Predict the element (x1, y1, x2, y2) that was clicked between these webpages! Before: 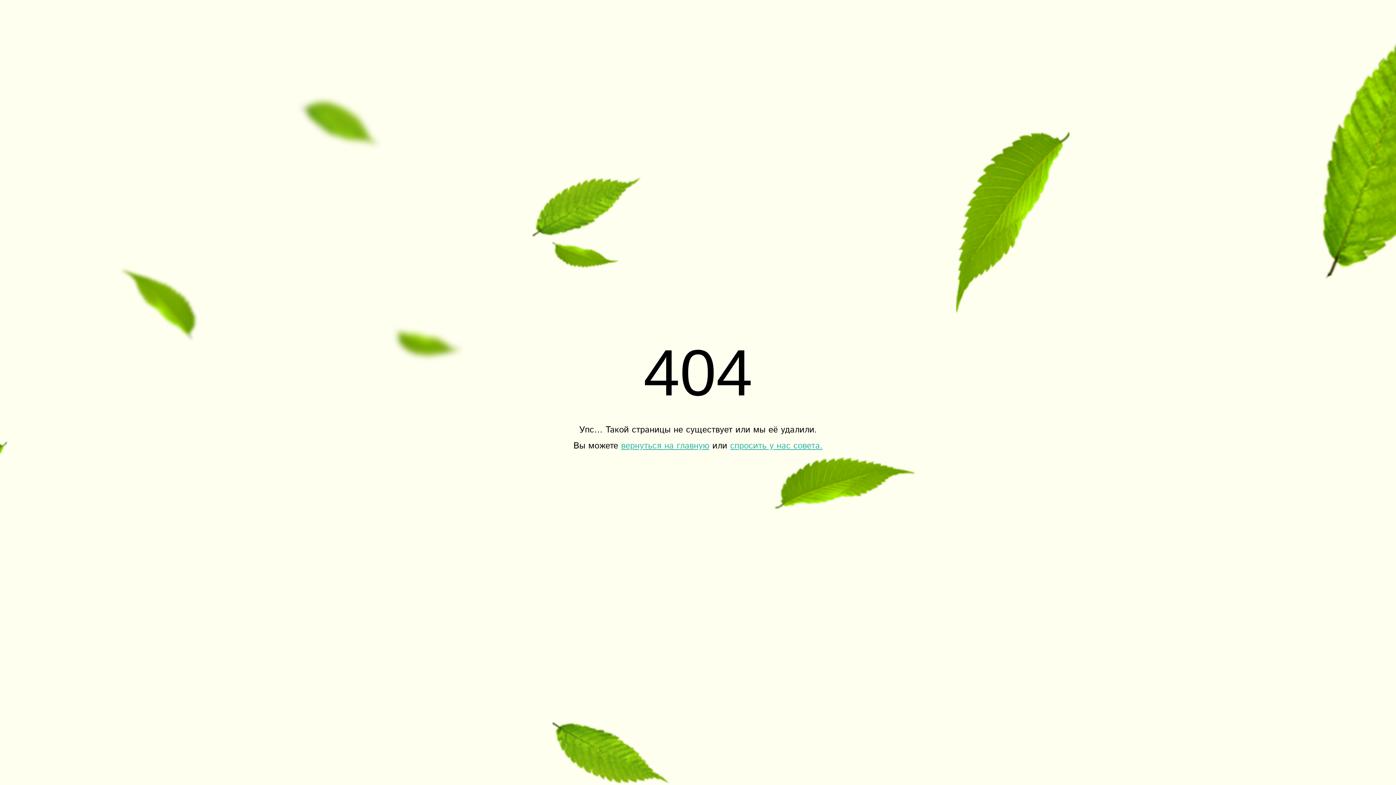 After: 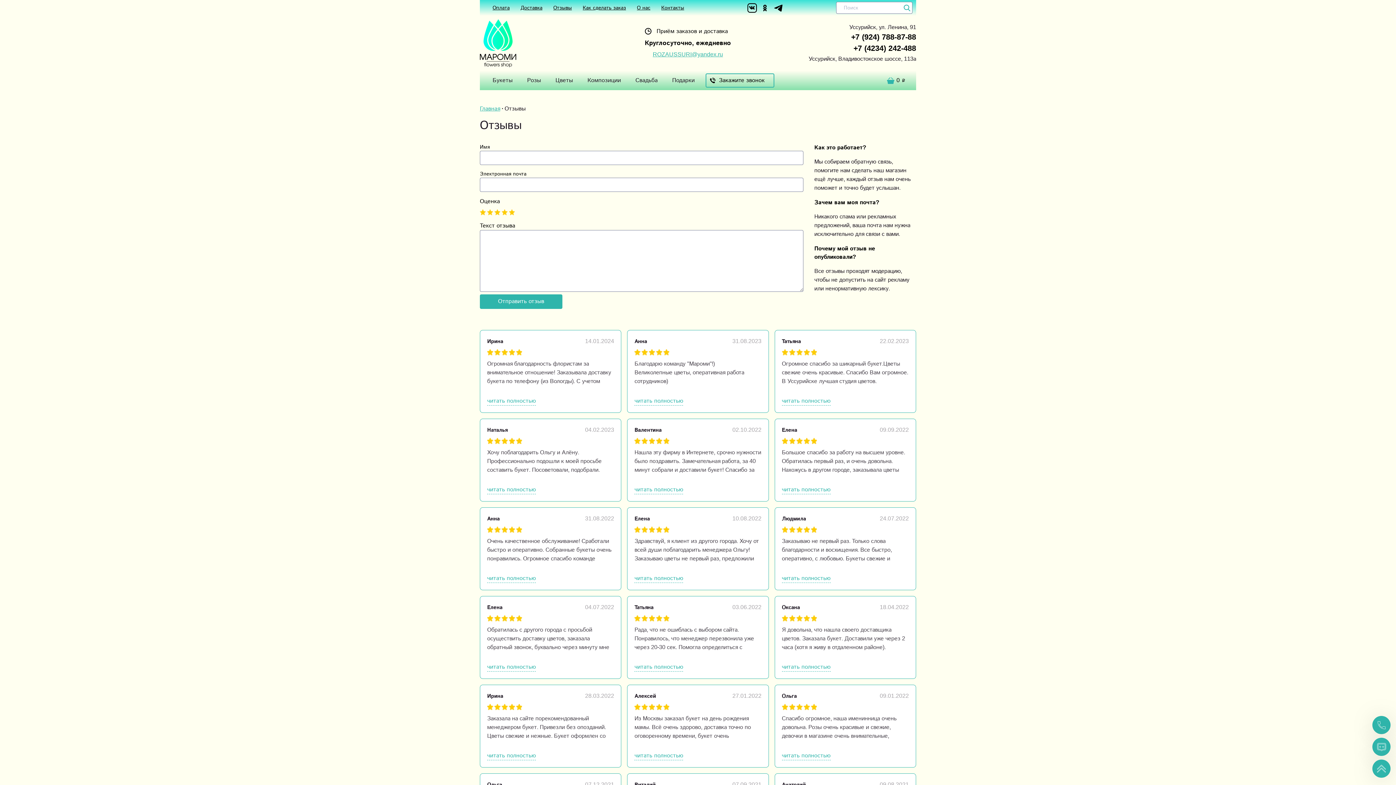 Action: label: спросить у нас совета. bbox: (730, 439, 822, 452)